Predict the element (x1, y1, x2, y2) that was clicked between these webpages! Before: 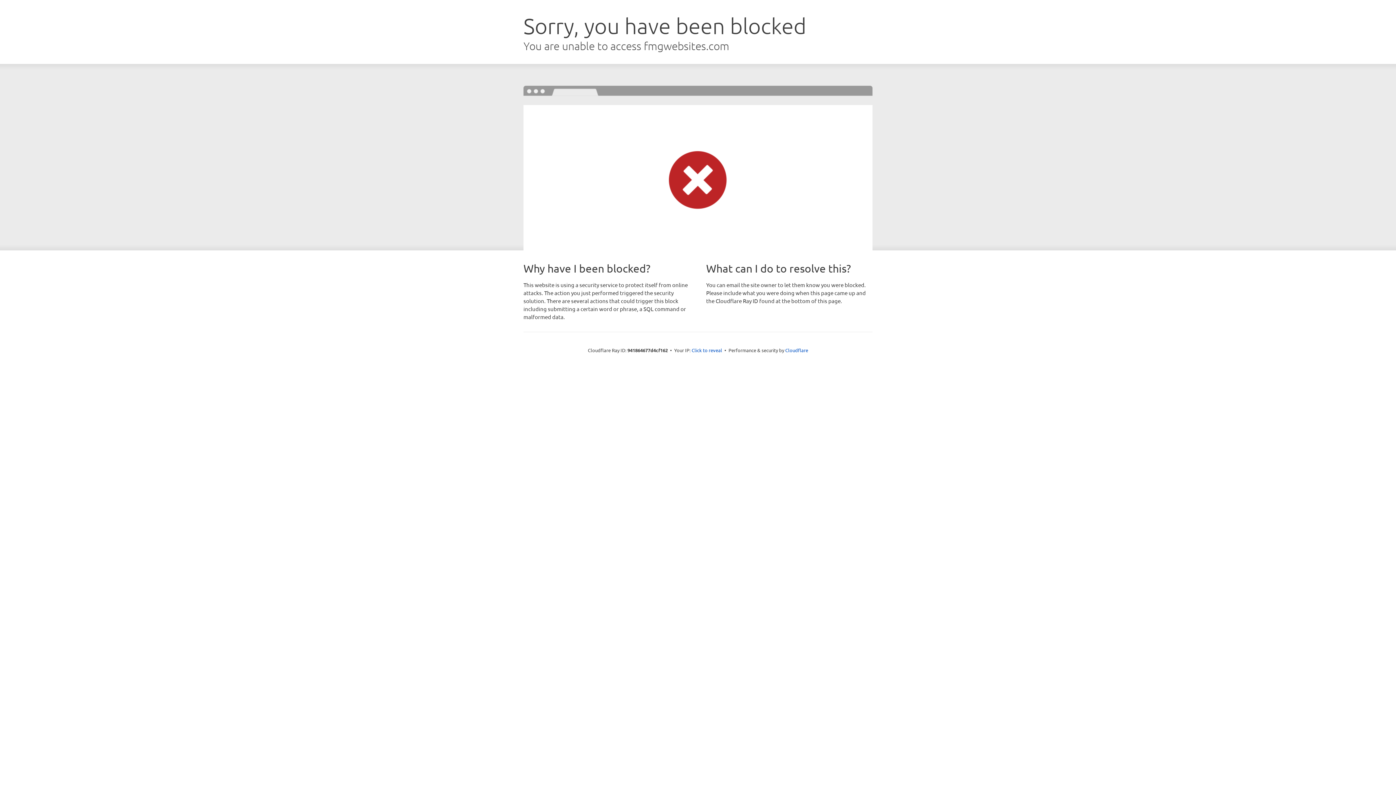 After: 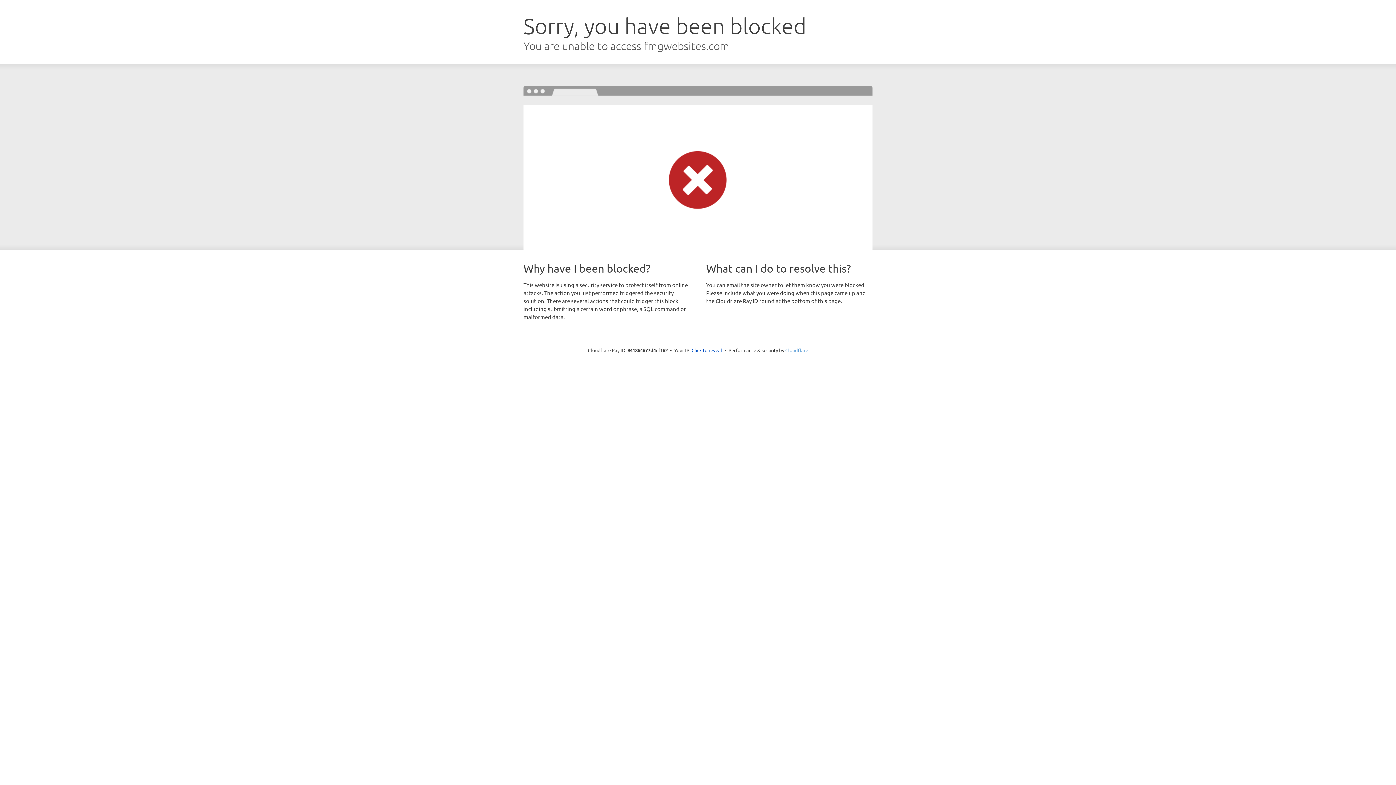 Action: label: Cloudflare bbox: (785, 347, 808, 353)